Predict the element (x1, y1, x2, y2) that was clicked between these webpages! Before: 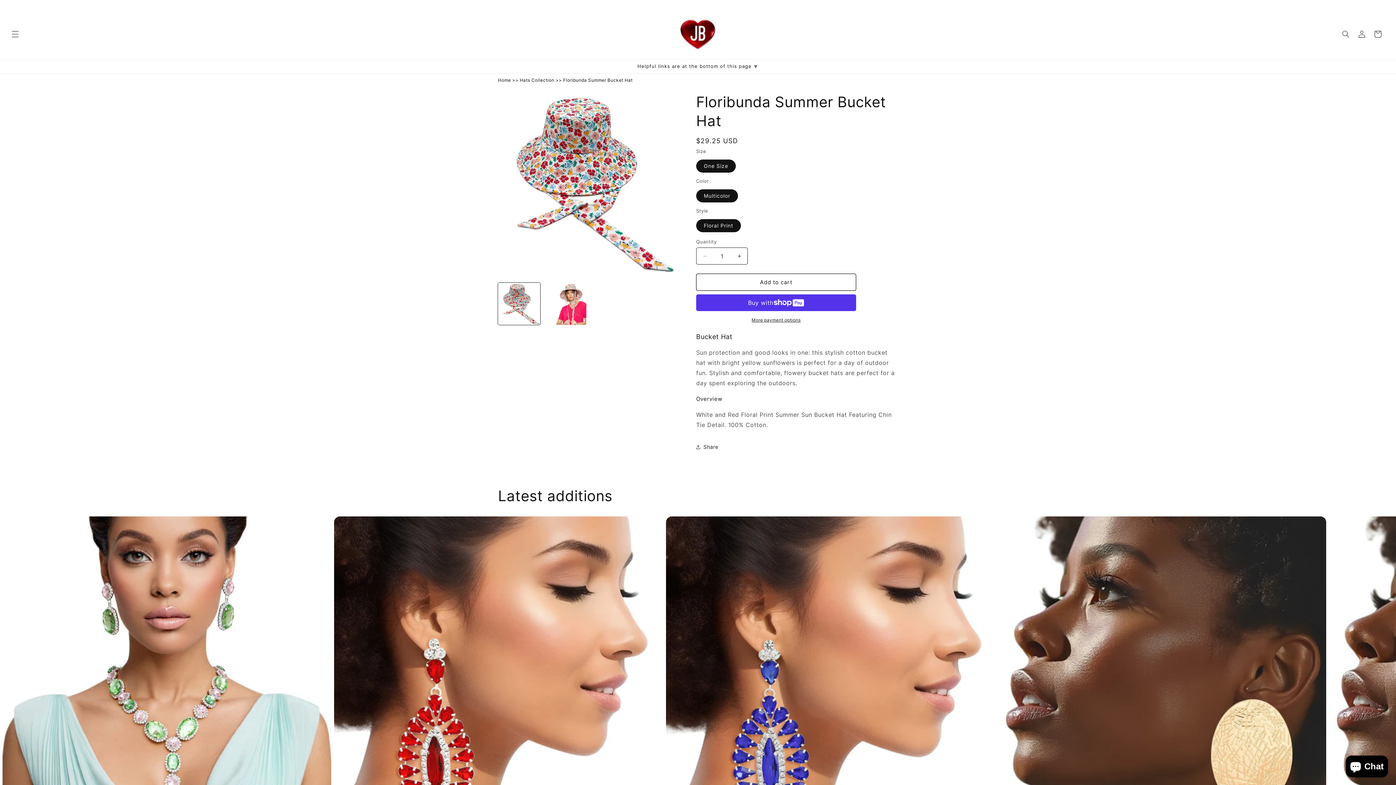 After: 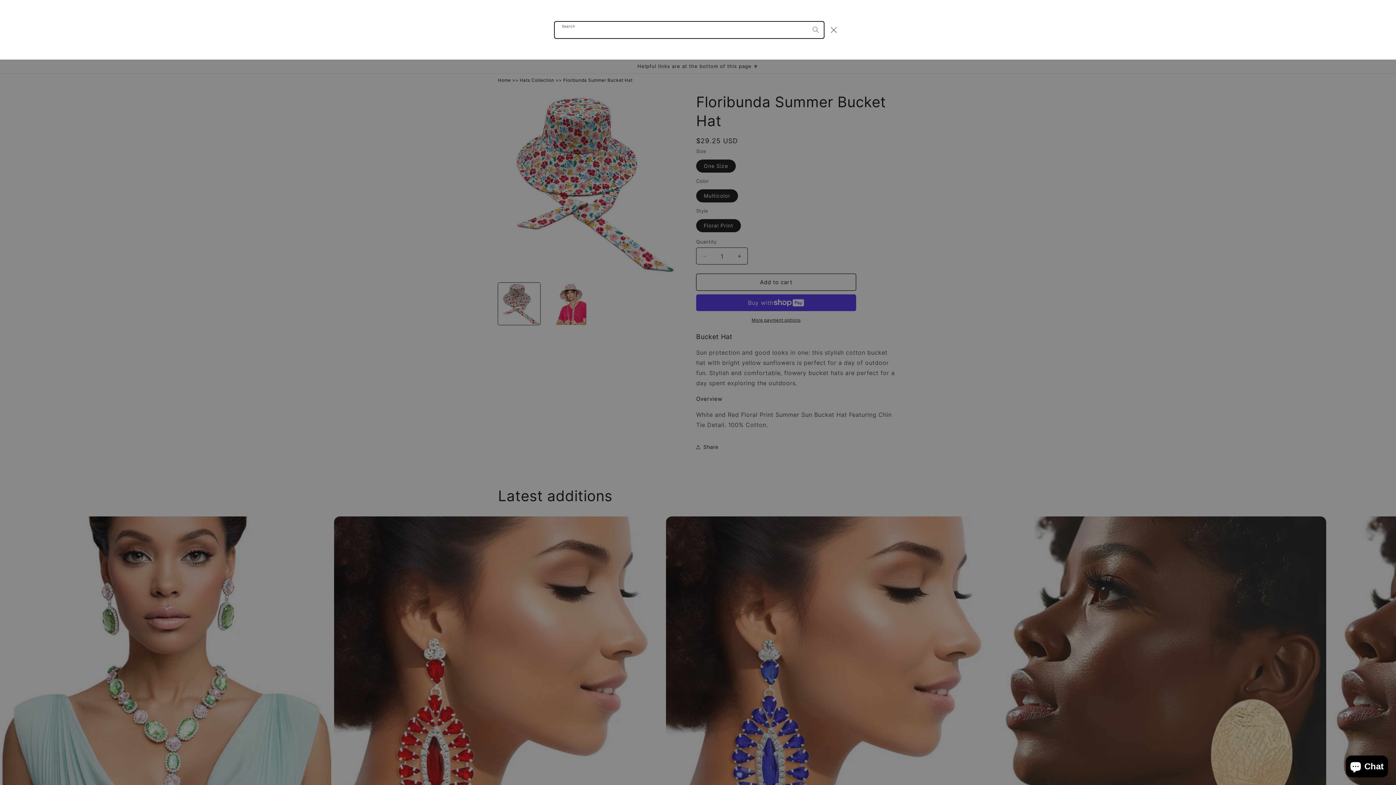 Action: label: Search bbox: (1338, 26, 1354, 42)